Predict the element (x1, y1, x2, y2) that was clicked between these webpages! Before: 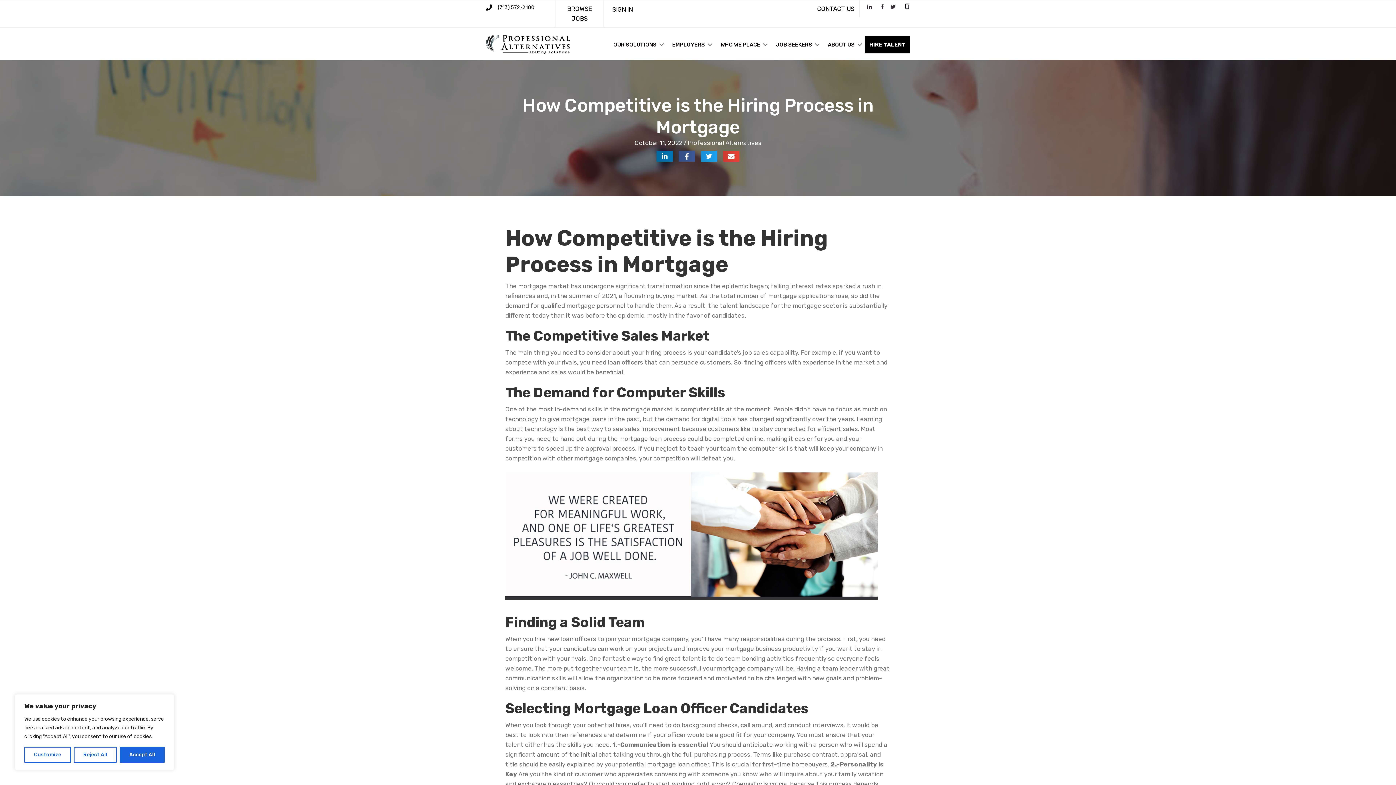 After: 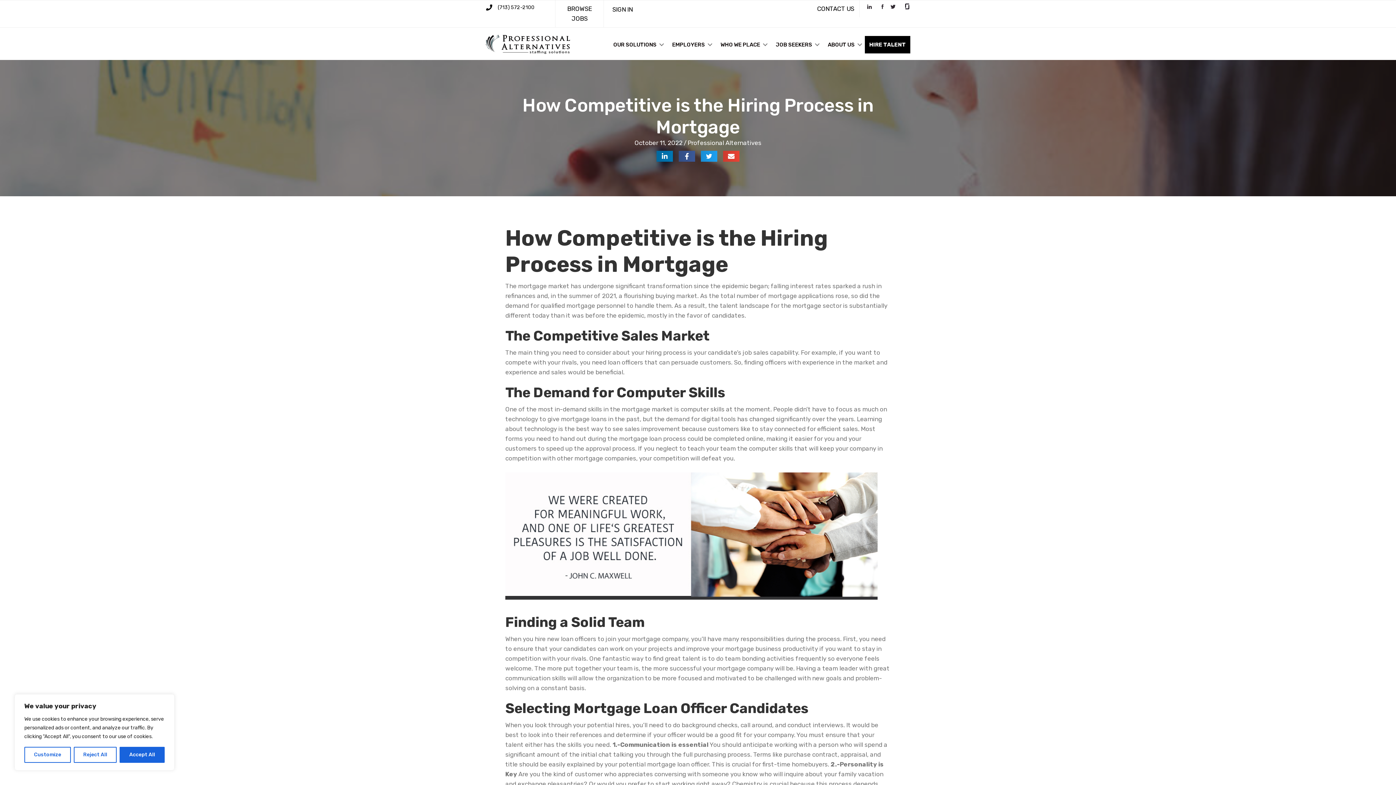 Action: bbox: (879, 2, 885, 9)